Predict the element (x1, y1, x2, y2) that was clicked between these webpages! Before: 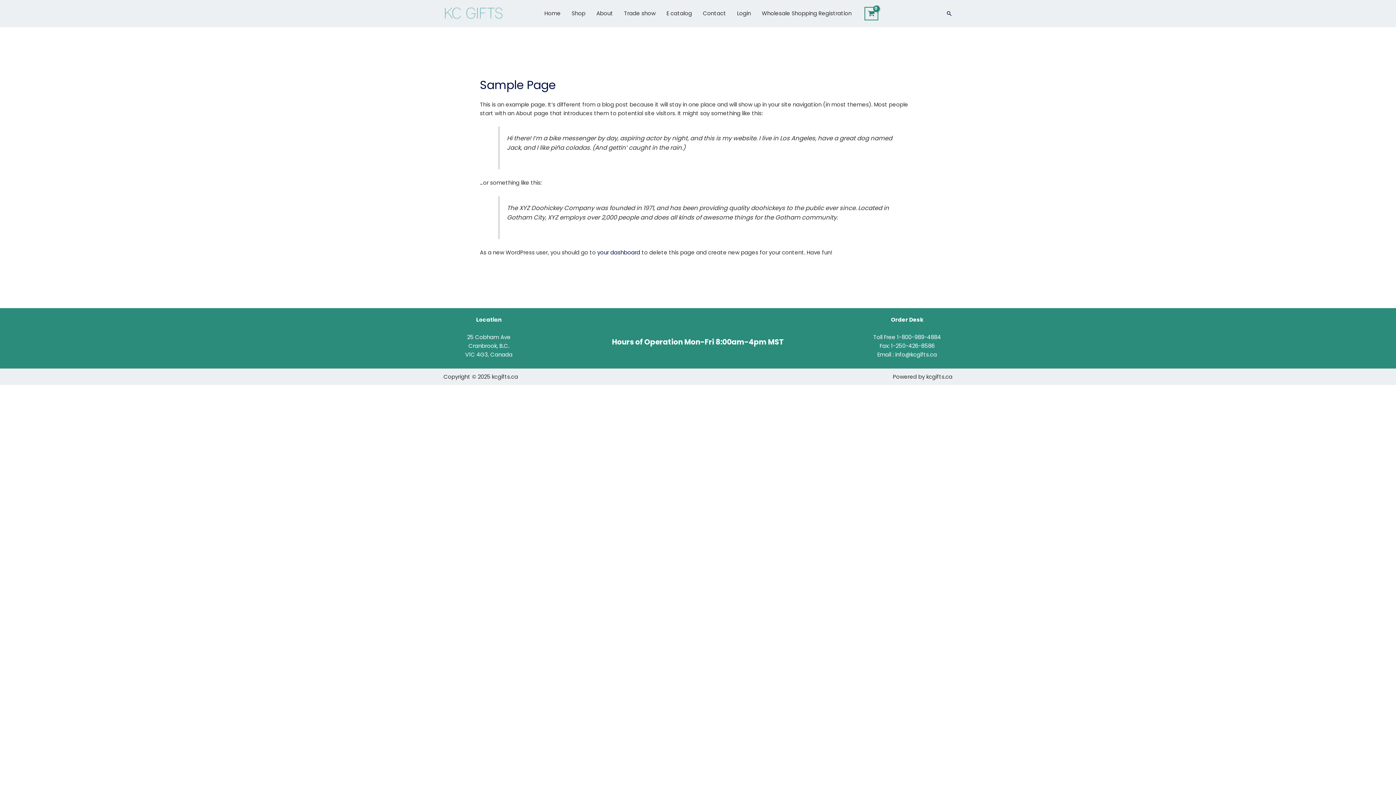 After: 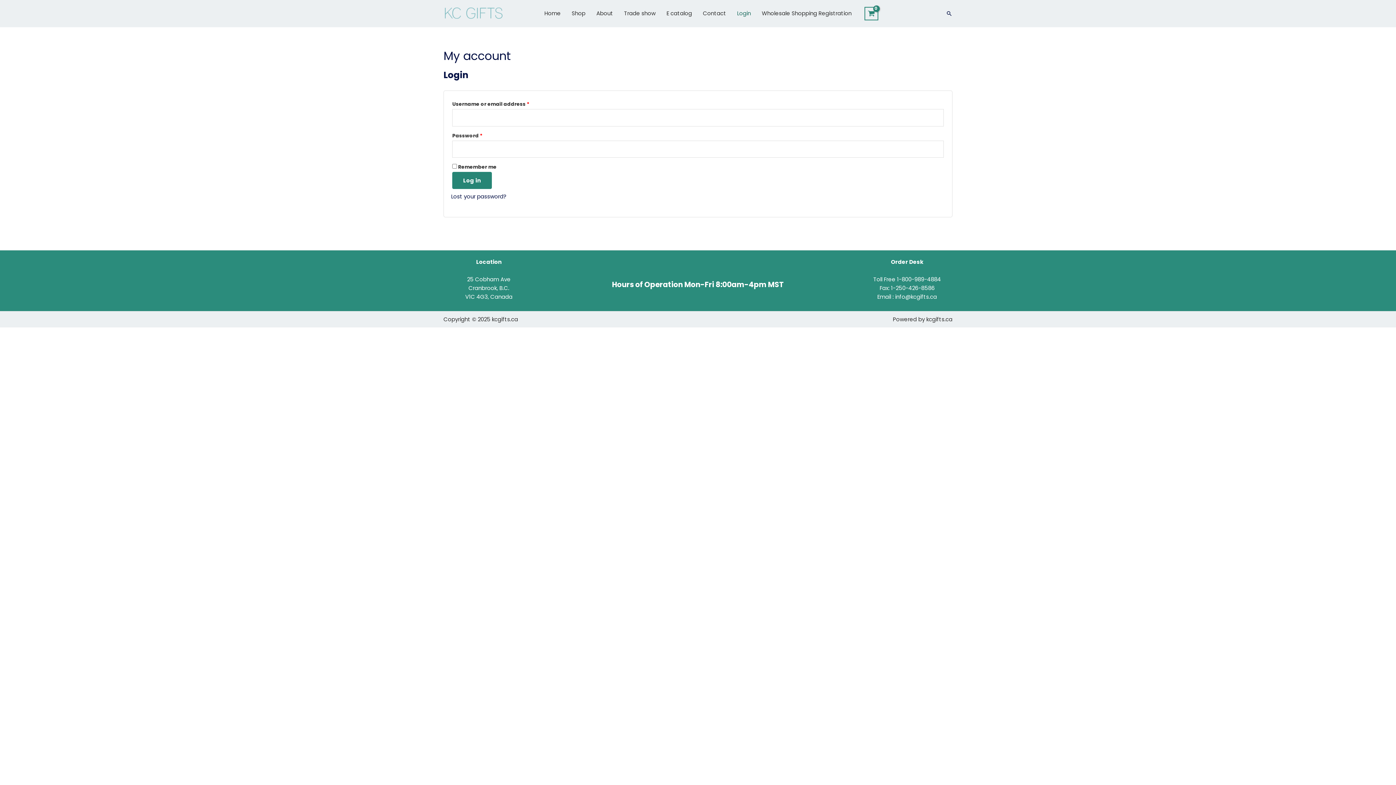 Action: label: Login bbox: (731, 0, 756, 26)